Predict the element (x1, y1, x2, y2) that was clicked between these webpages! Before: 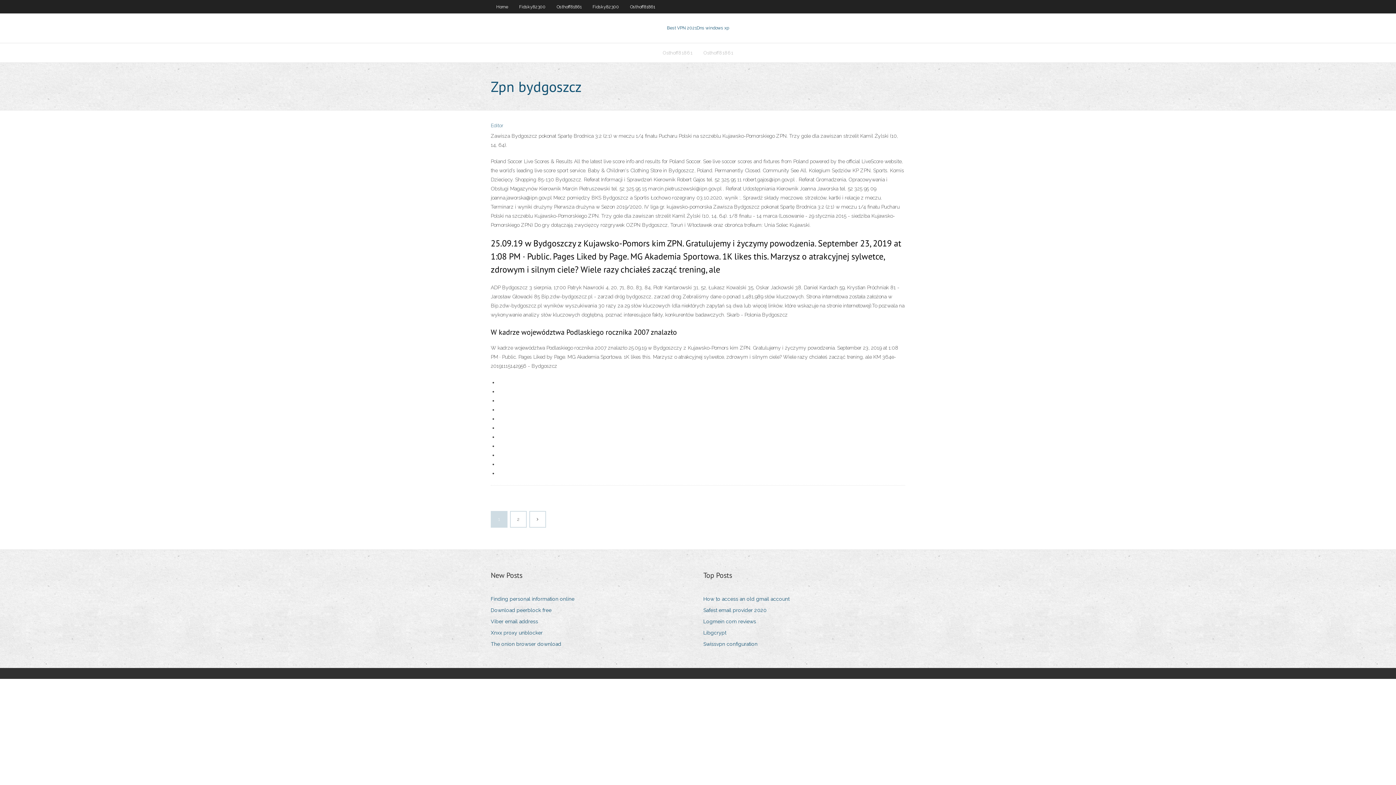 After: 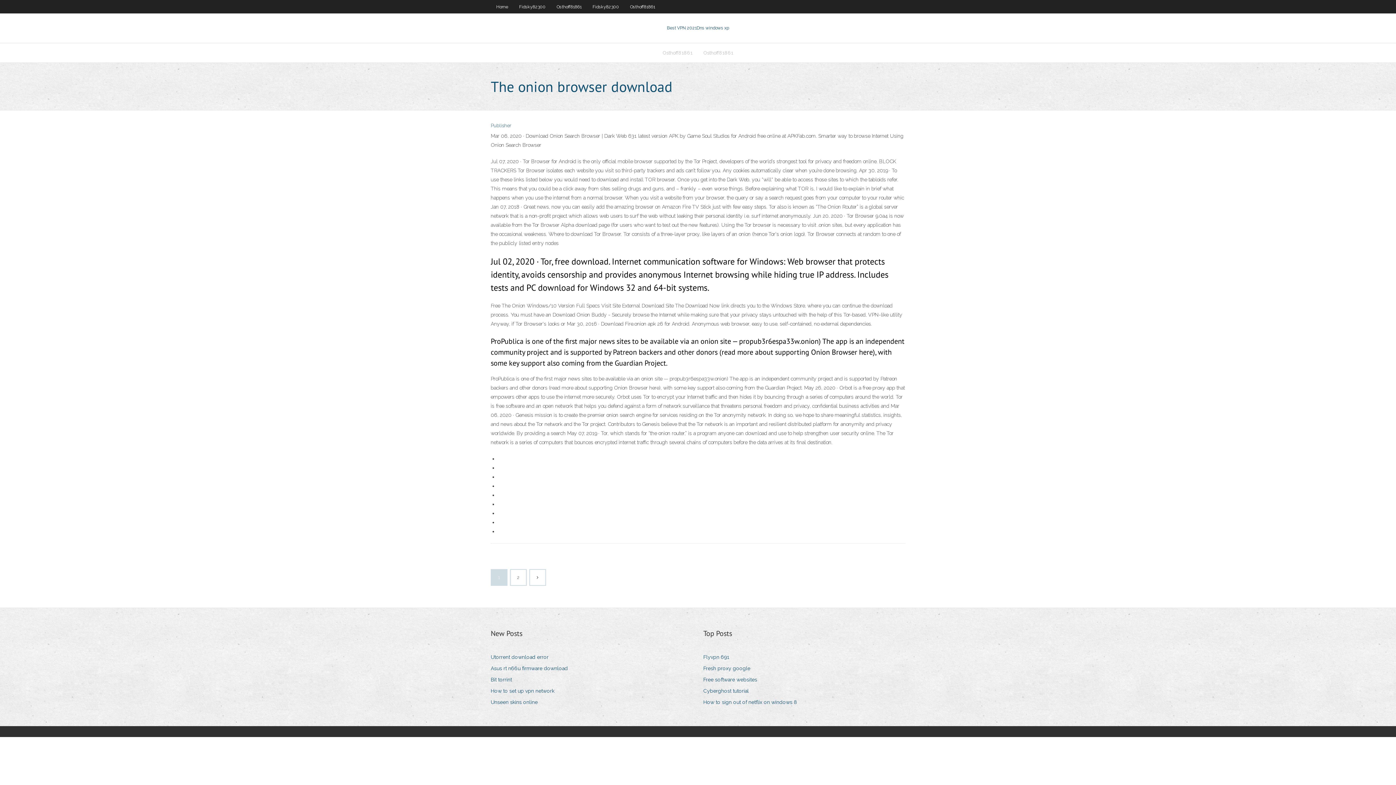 Action: bbox: (490, 639, 566, 649) label: The onion browser download